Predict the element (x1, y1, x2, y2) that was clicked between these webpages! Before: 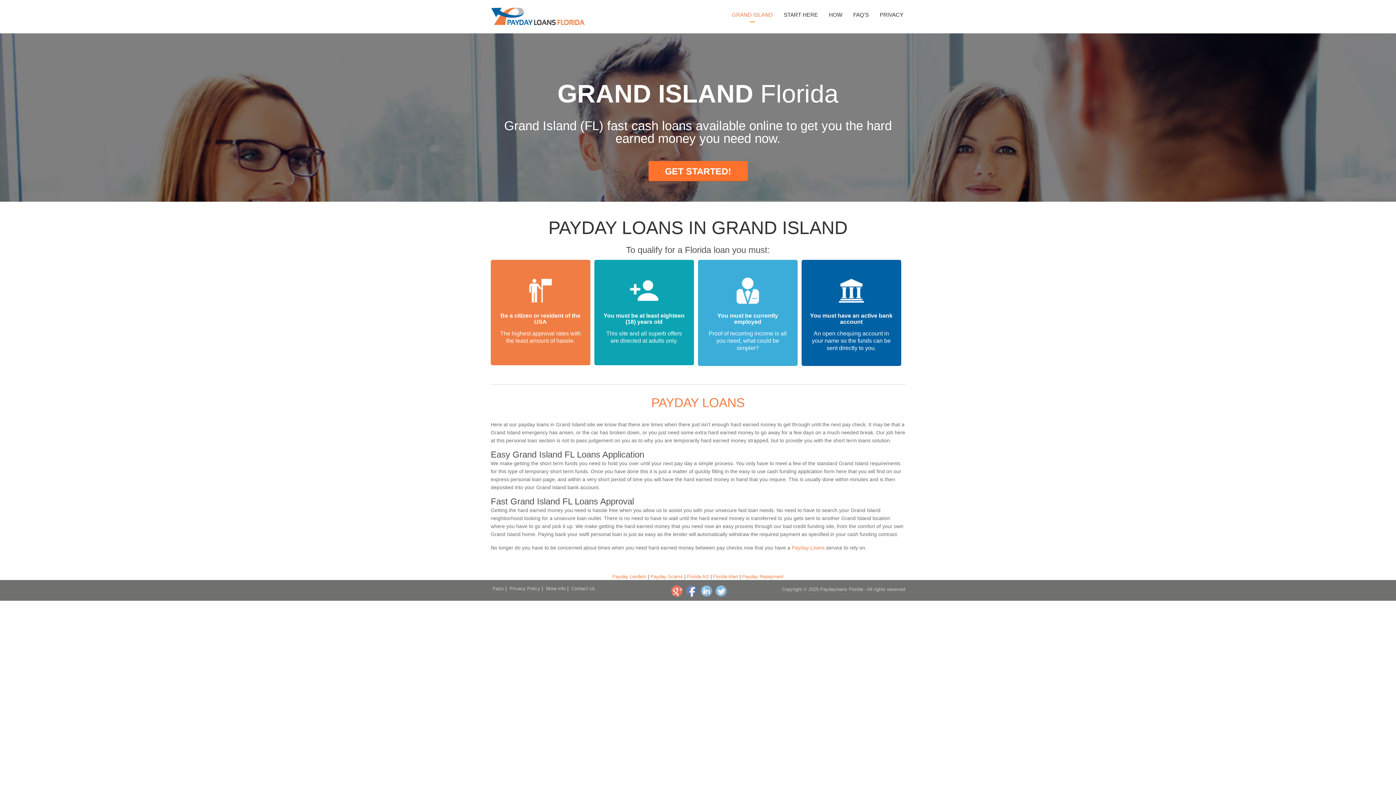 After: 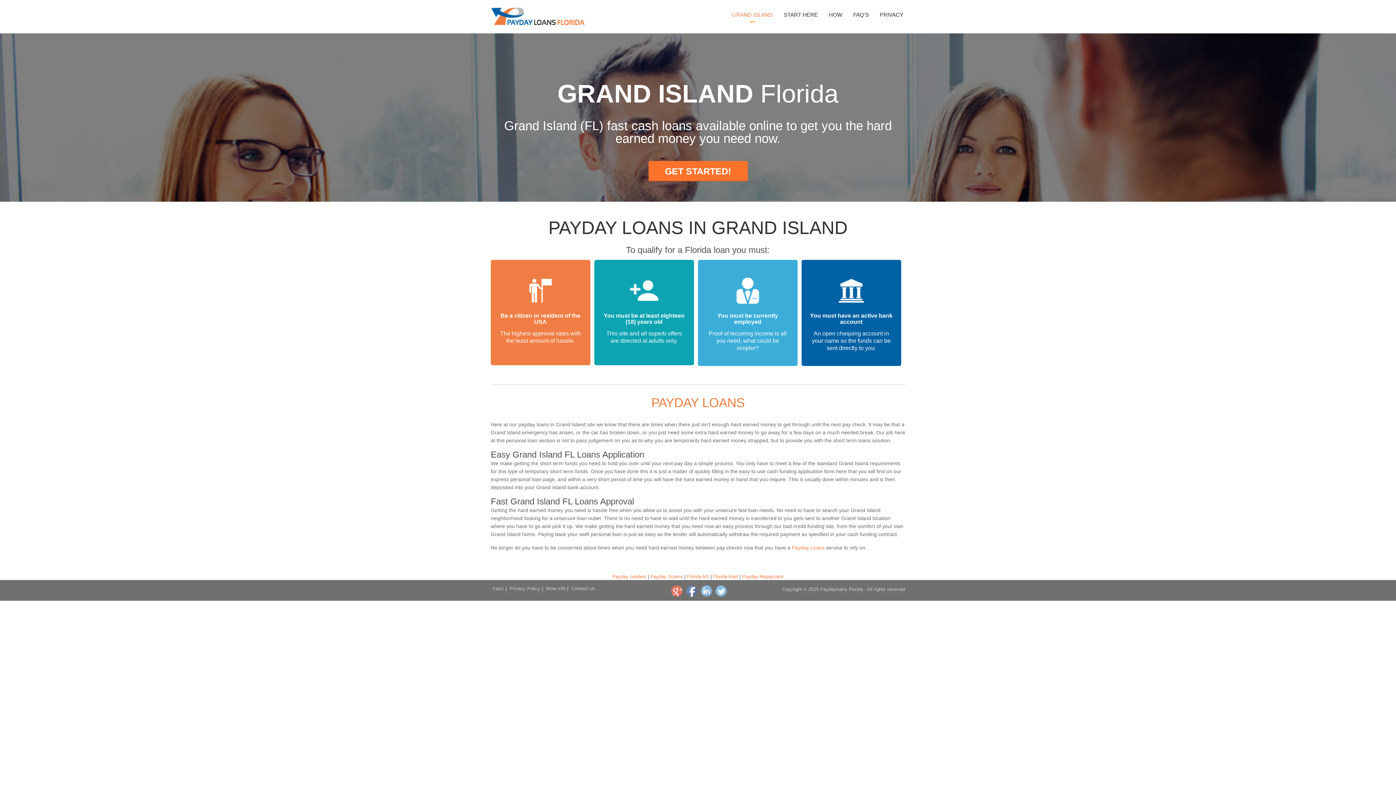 Action: bbox: (684, 588, 697, 593)